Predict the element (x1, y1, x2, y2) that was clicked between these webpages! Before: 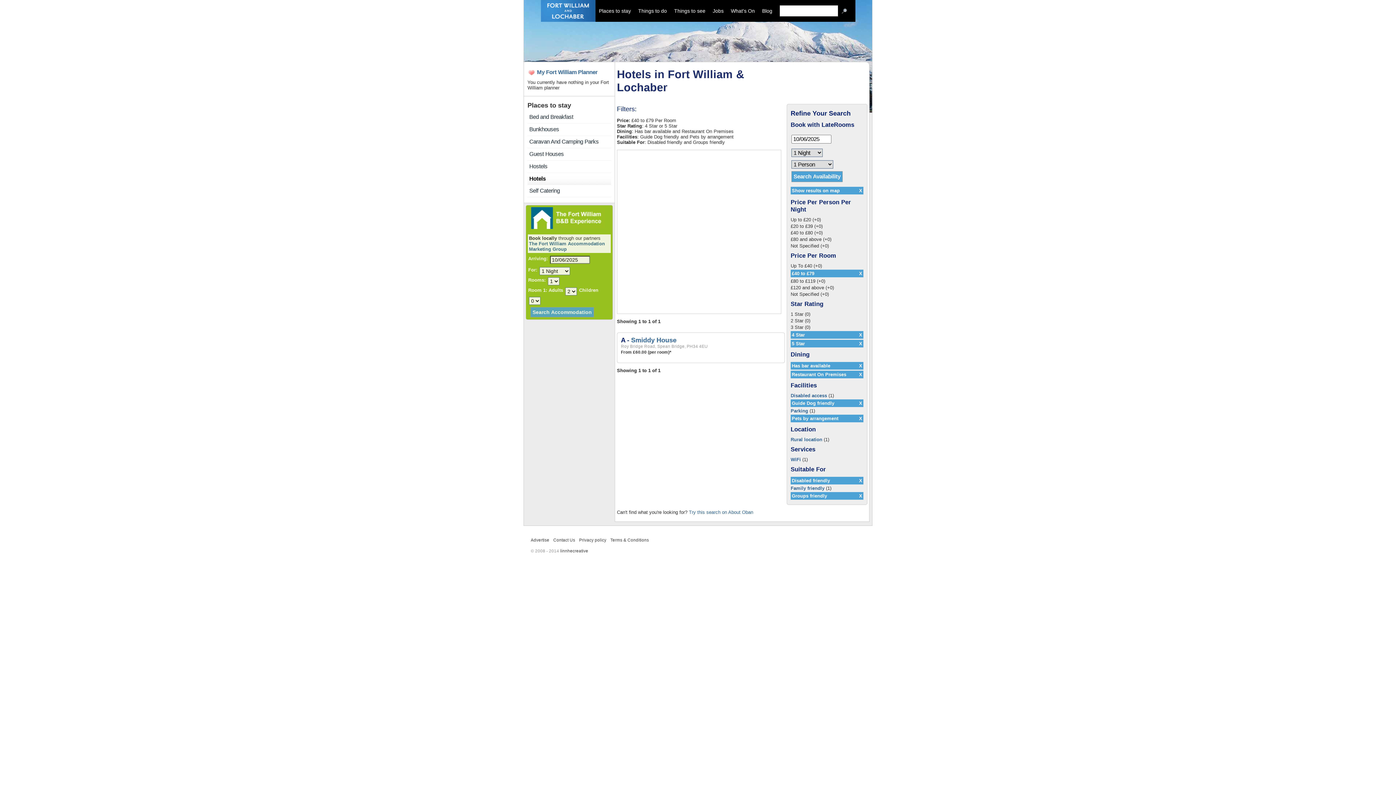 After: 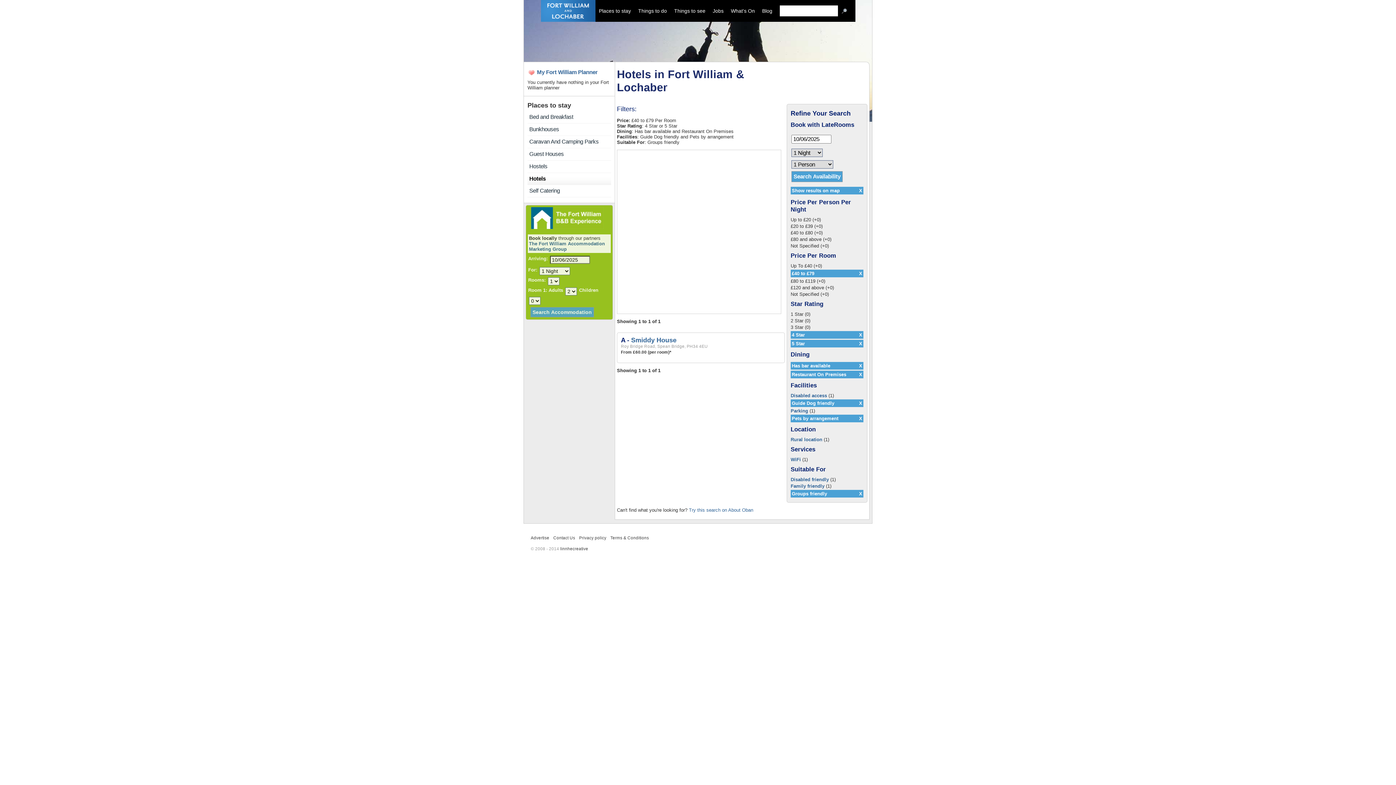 Action: bbox: (859, 478, 862, 483) label: X